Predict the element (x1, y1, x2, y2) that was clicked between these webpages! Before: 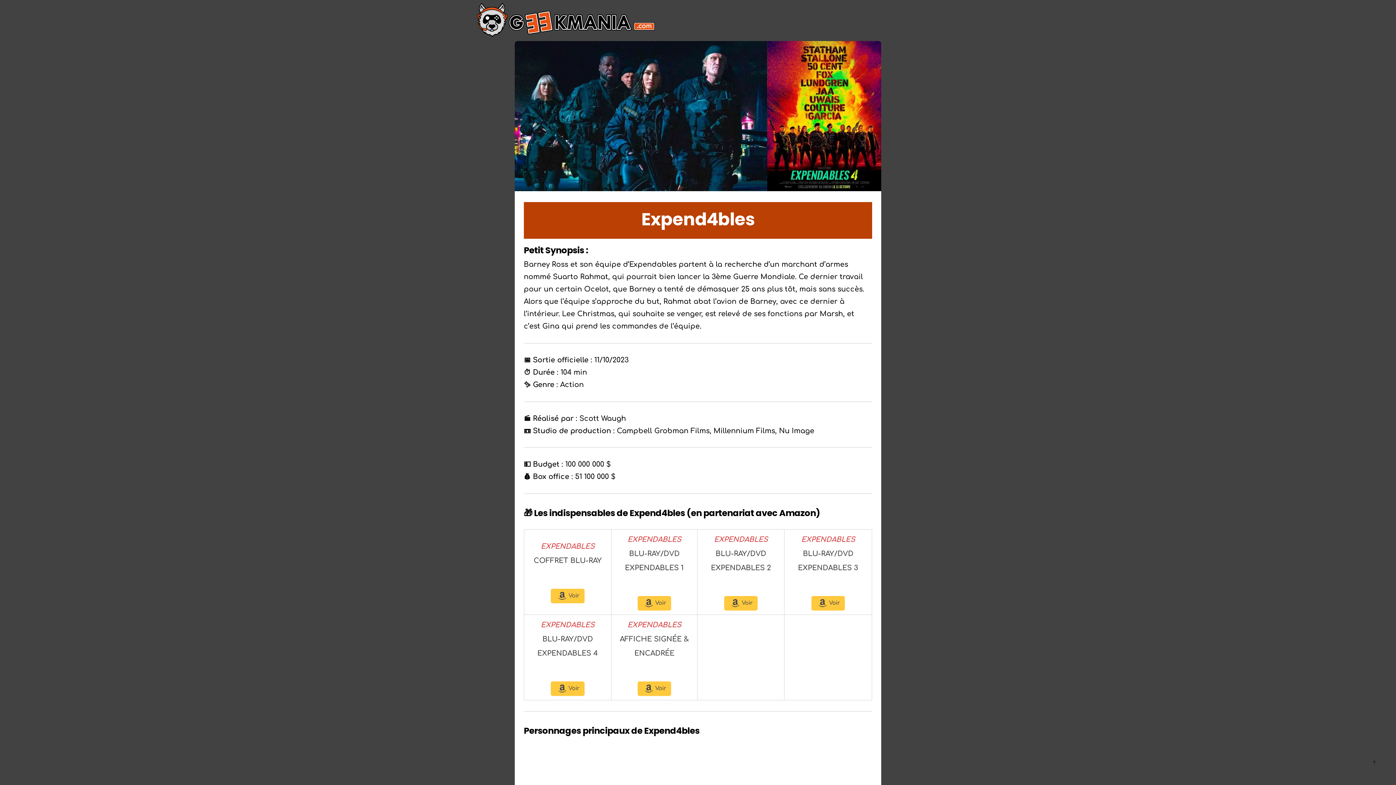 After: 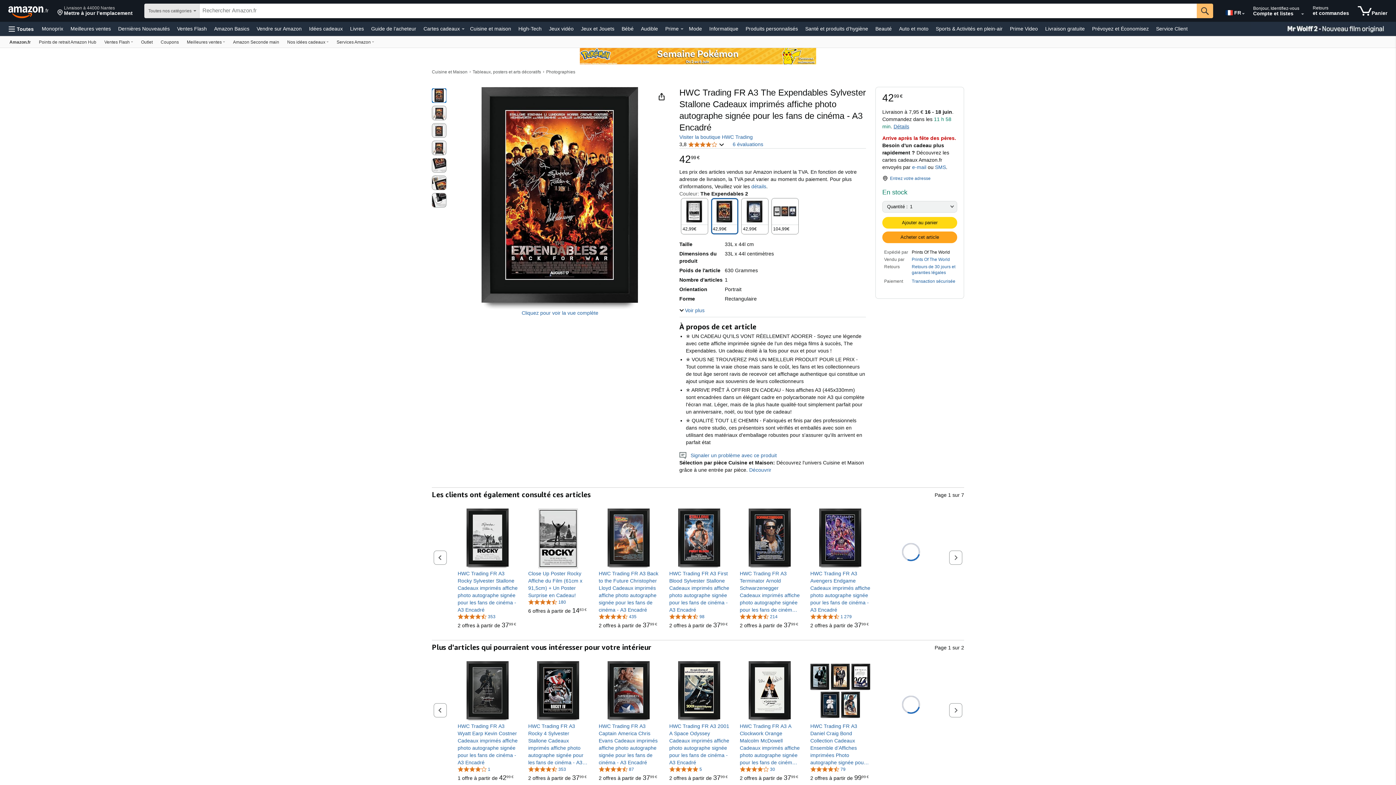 Action: bbox: (637, 681, 671, 696) label: Voir